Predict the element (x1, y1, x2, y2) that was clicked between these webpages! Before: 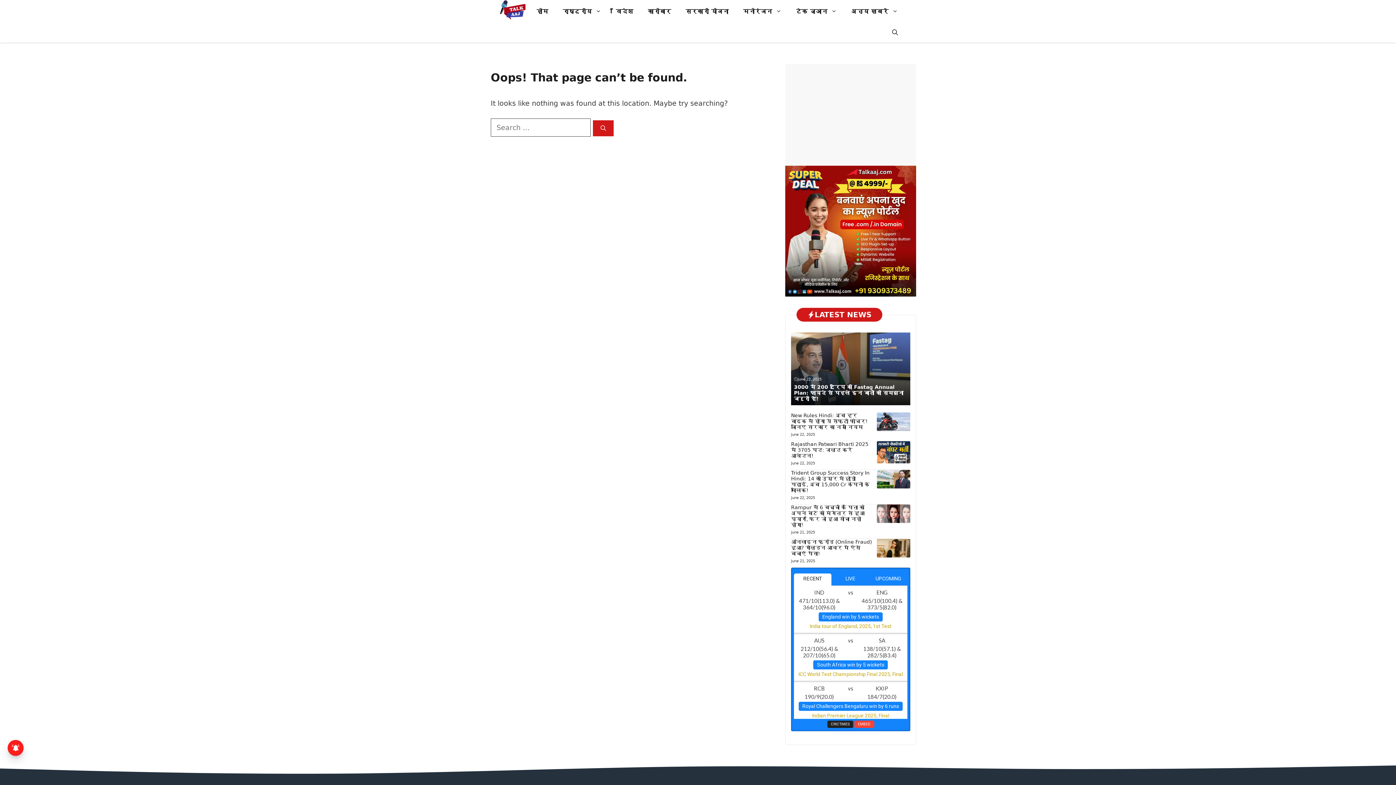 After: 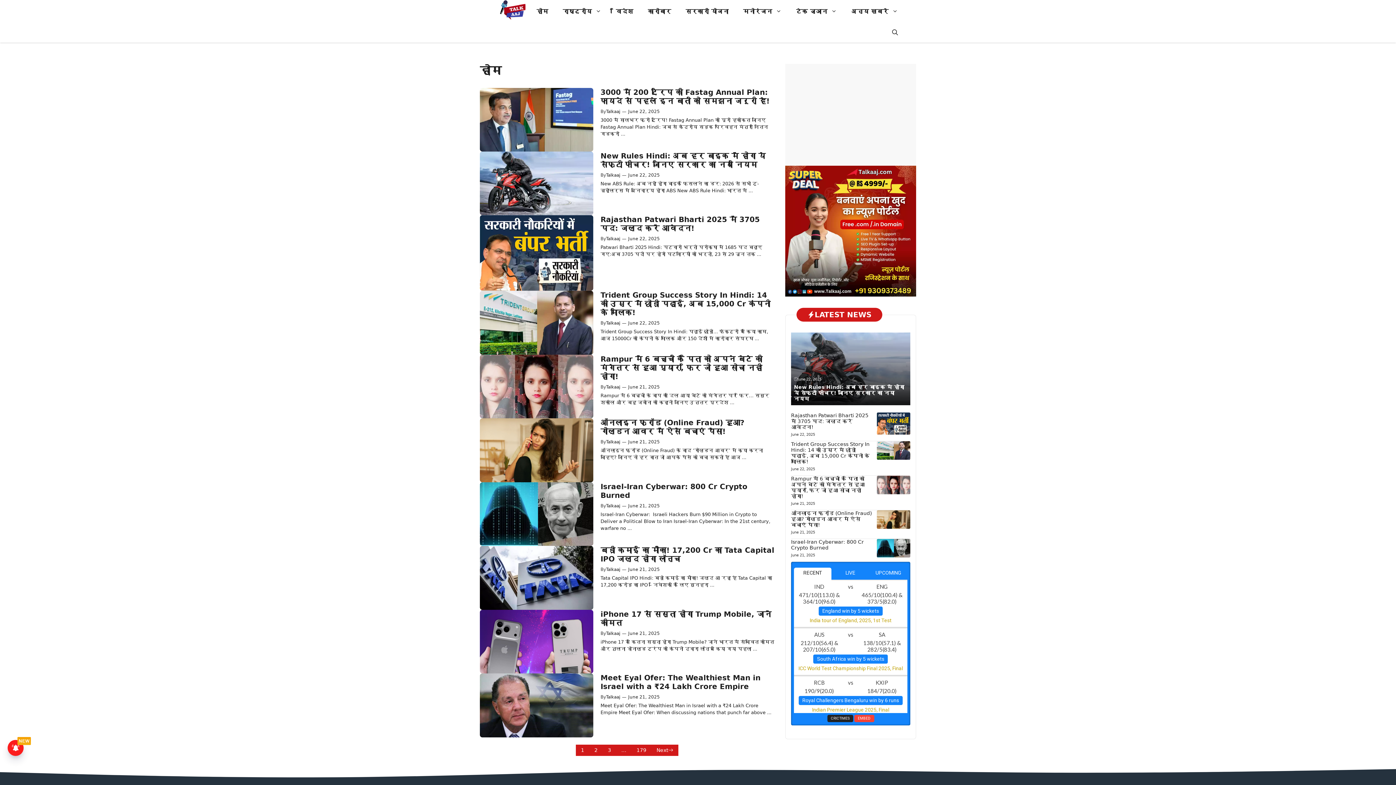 Action: bbox: (529, 1, 555, 21) label: होम